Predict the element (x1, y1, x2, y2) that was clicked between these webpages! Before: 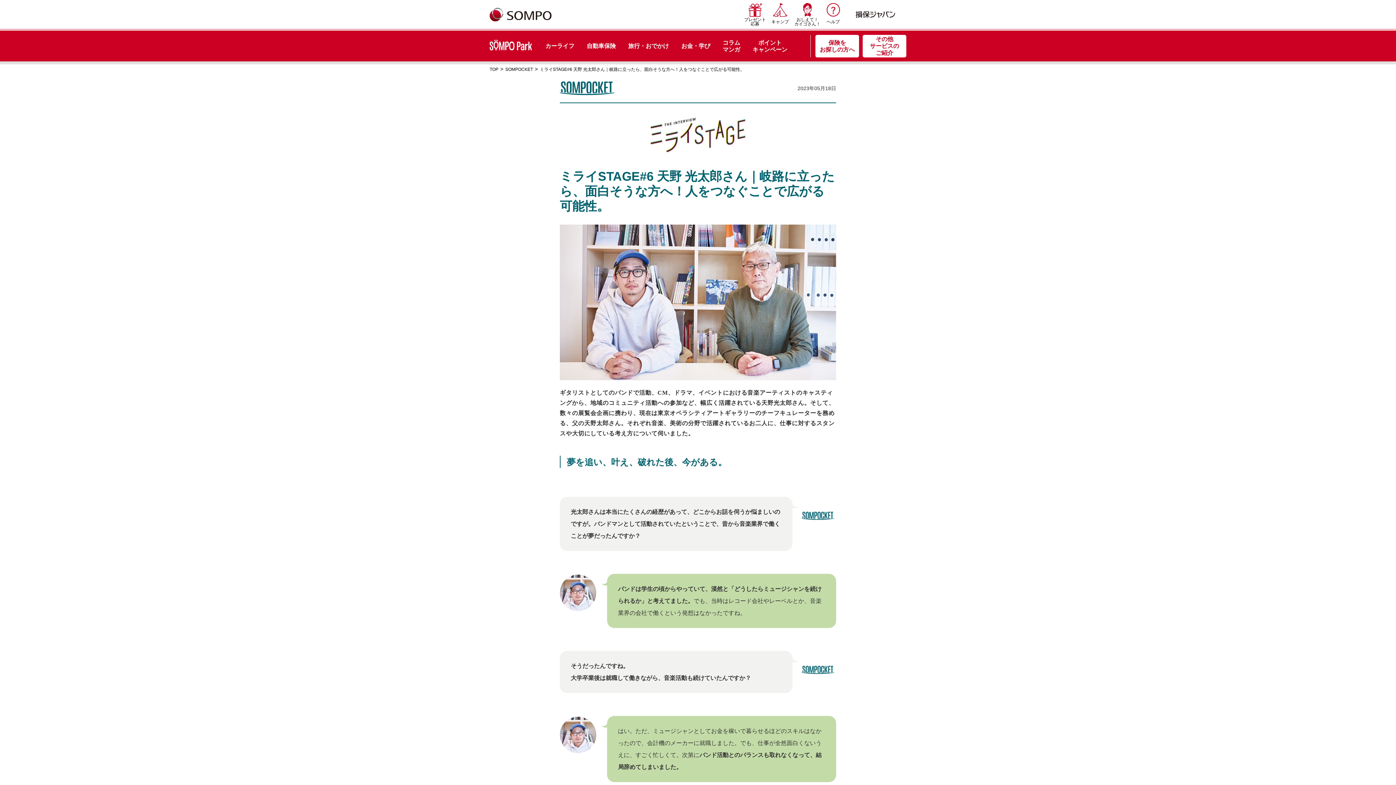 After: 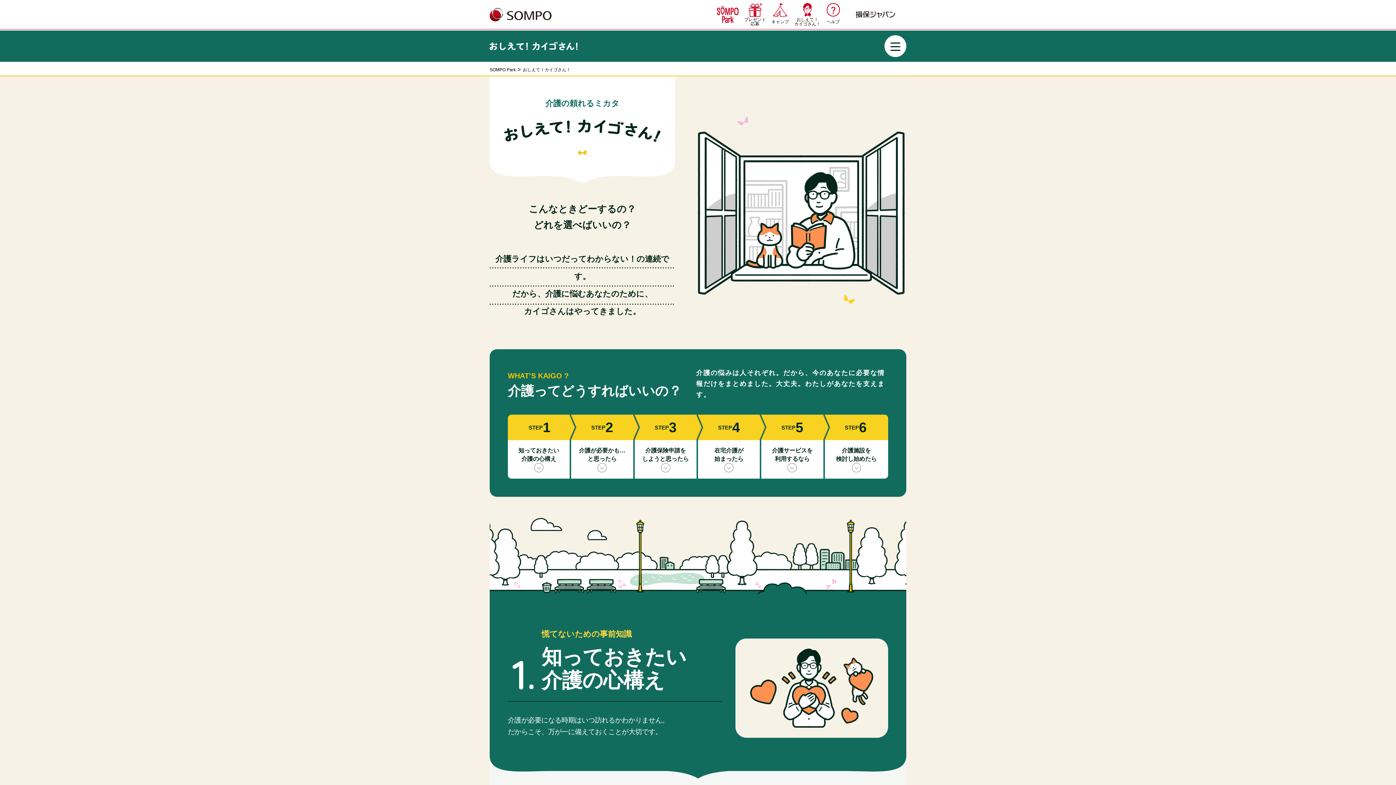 Action: bbox: (794, 2, 820, 26) label: おしえて！
カイゴさん！